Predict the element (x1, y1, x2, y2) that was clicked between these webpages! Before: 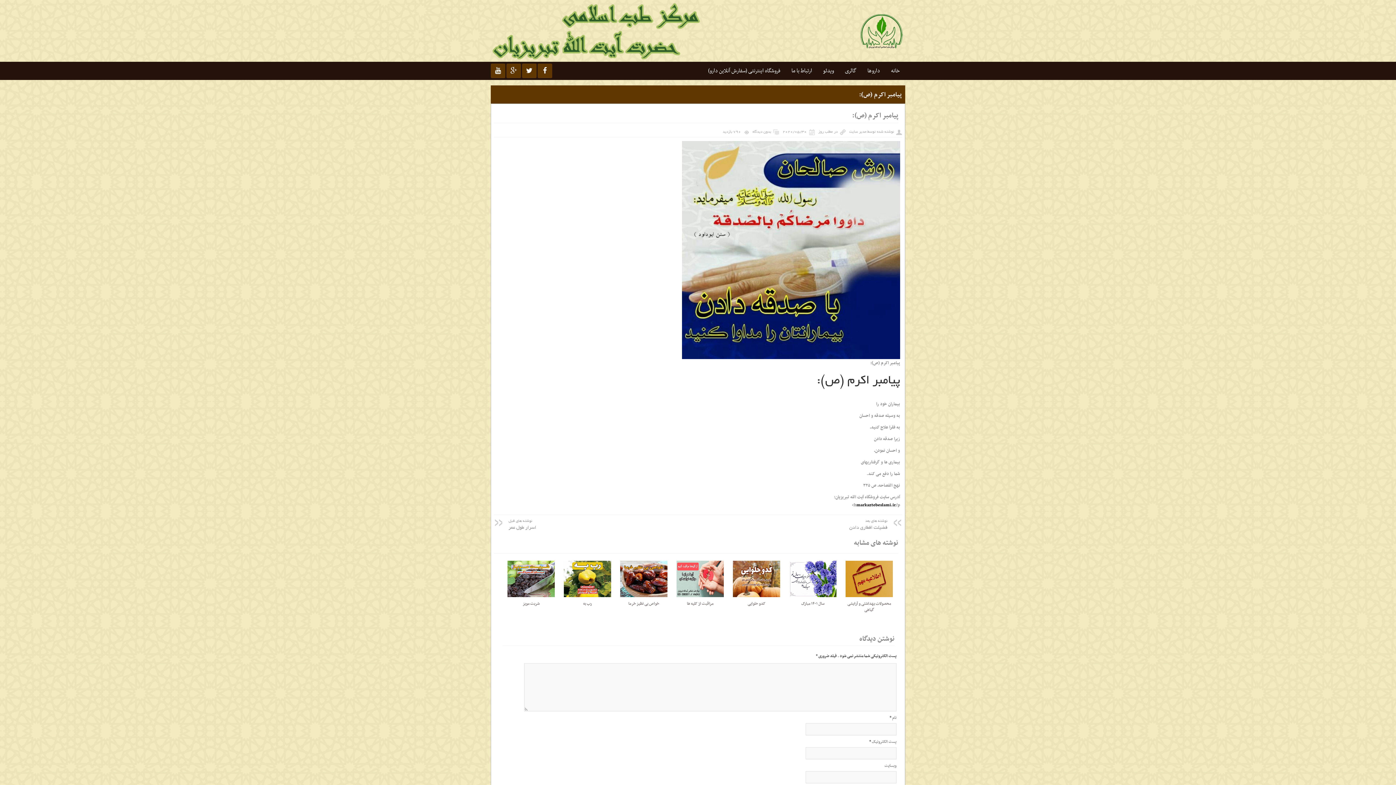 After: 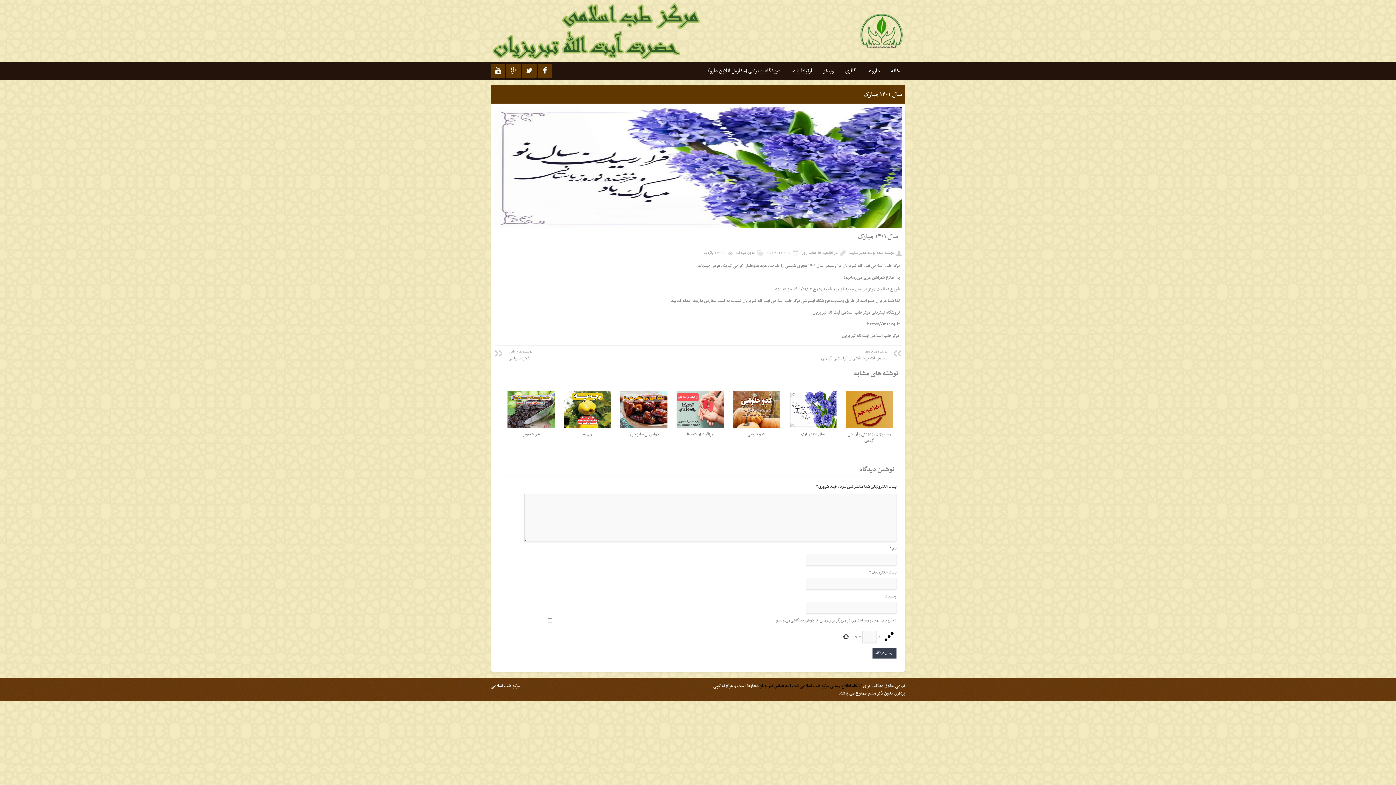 Action: label: سال ۱۴۰۱ مبارک bbox: (789, 601, 836, 613)